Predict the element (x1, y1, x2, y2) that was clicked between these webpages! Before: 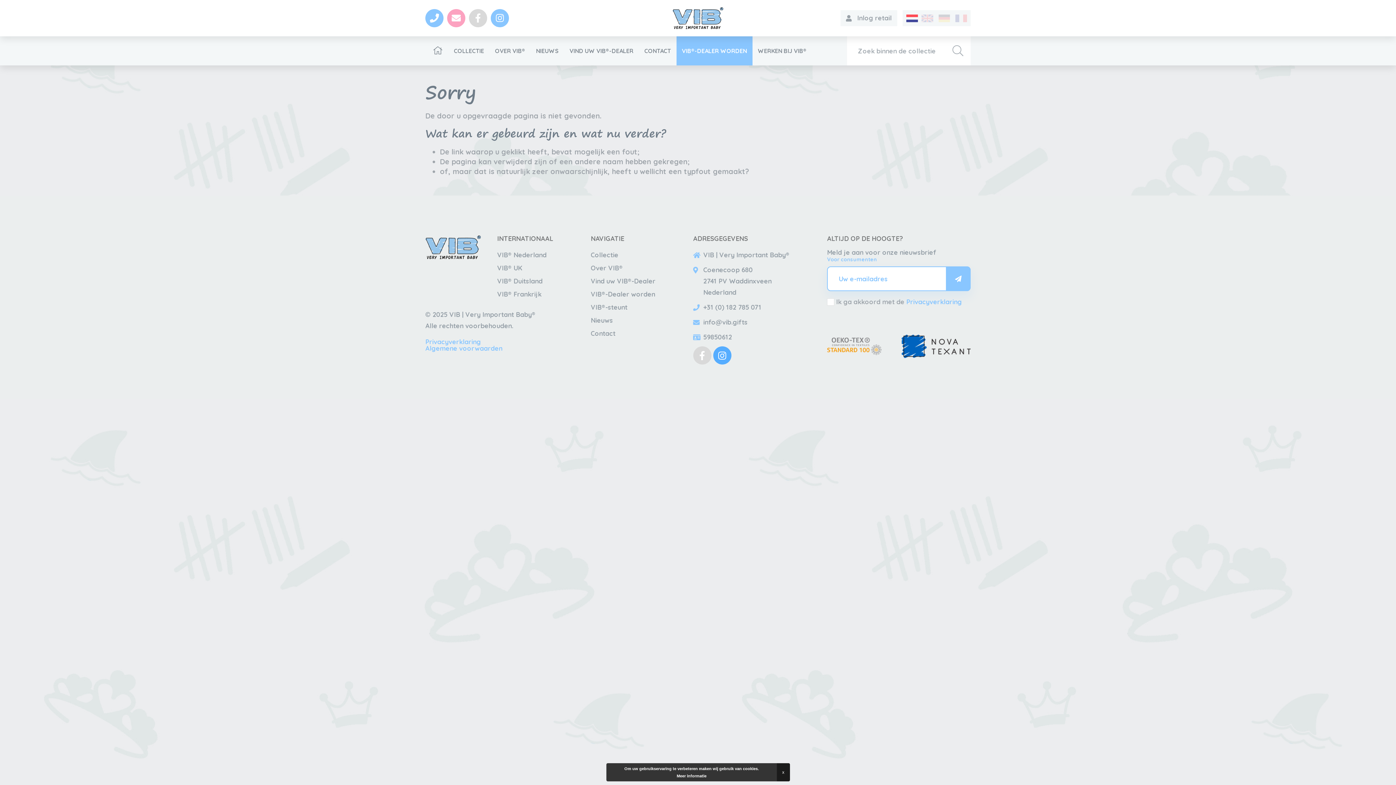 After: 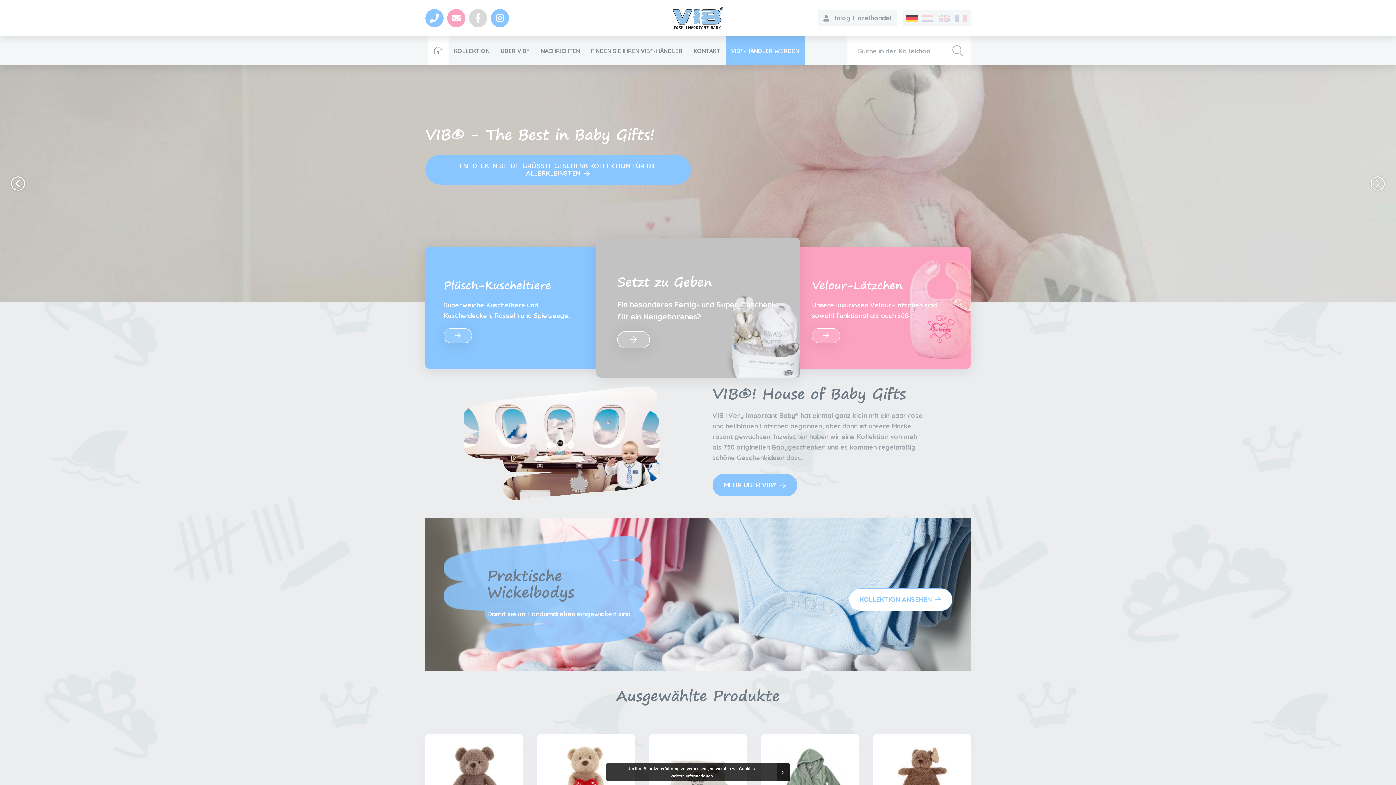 Action: bbox: (938, 13, 950, 22)